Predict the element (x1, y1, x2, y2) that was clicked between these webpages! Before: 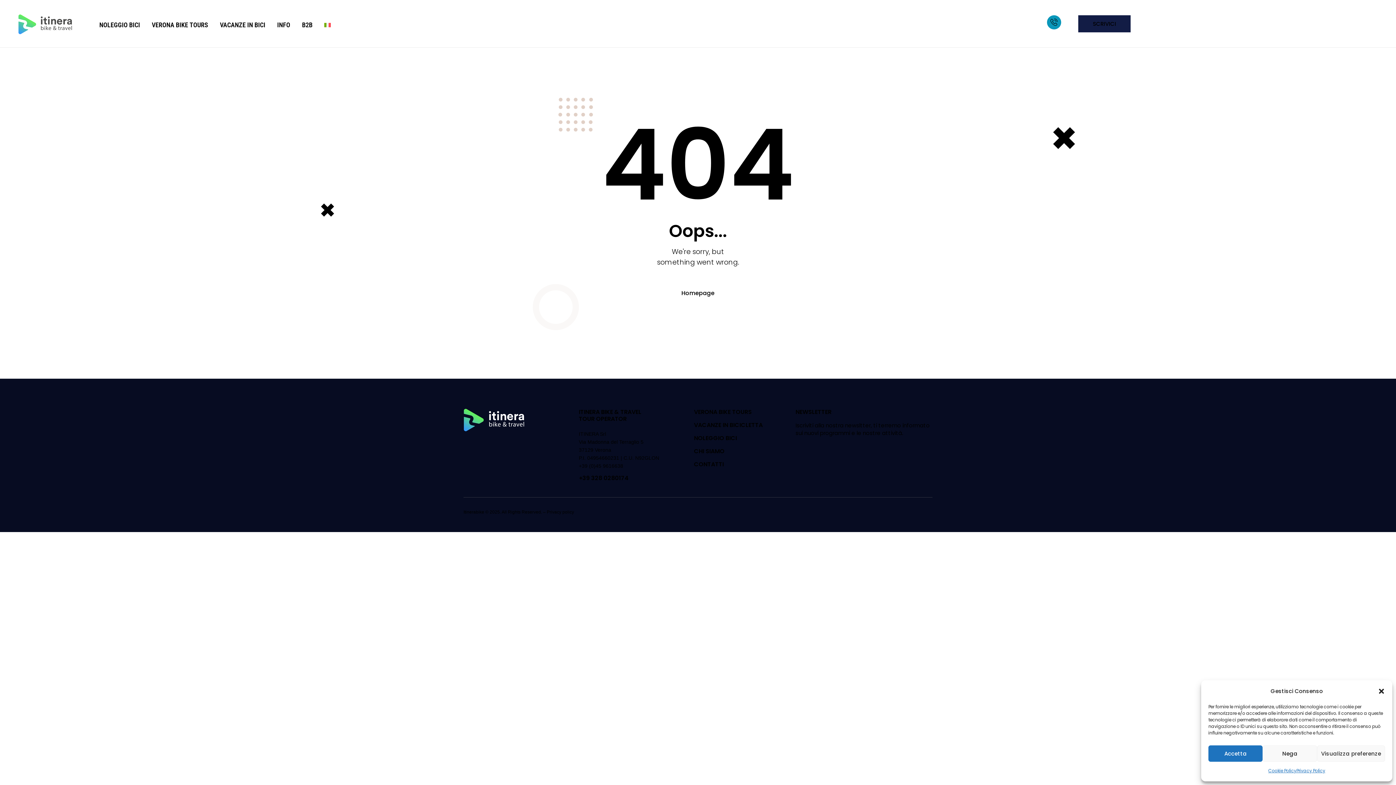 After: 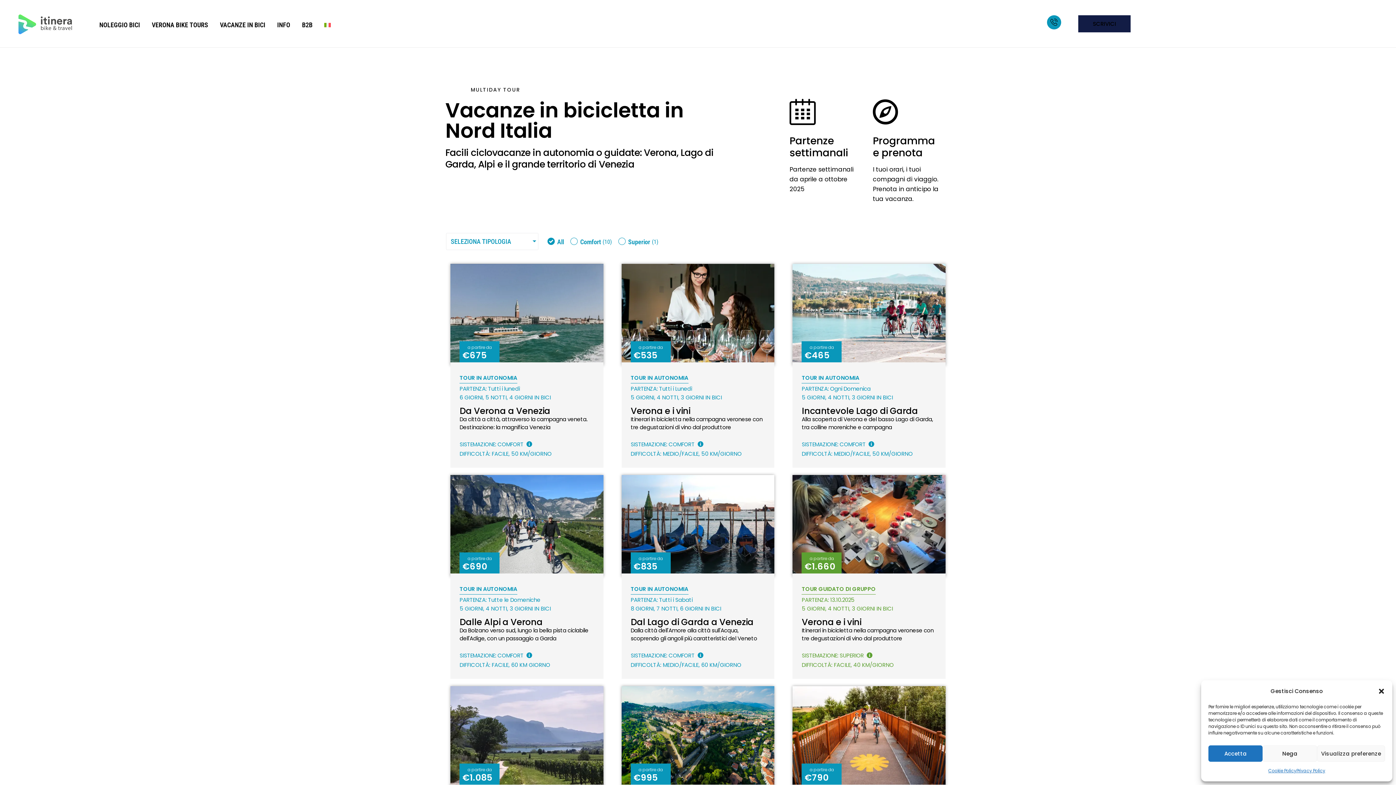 Action: label: VACANZE IN BICI bbox: (214, 14, 271, 36)